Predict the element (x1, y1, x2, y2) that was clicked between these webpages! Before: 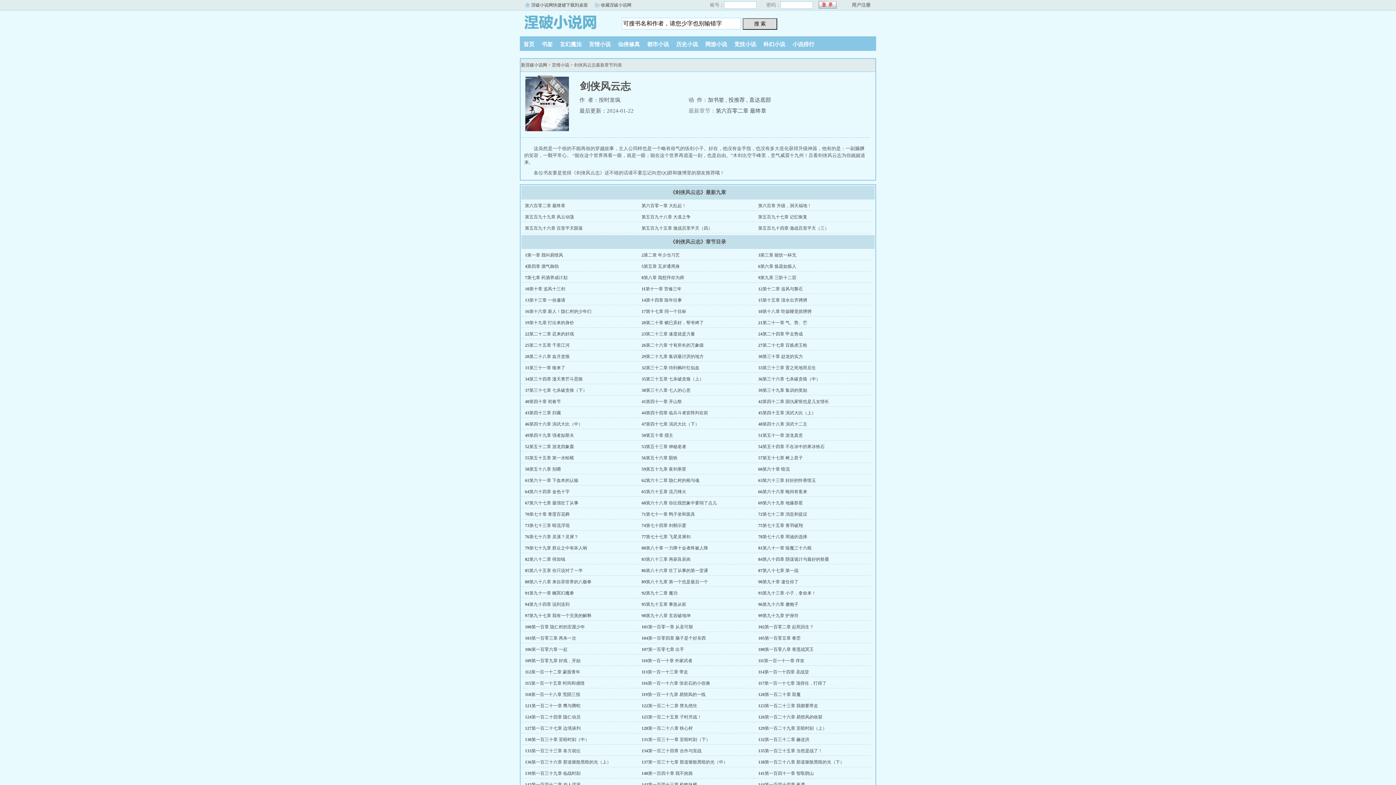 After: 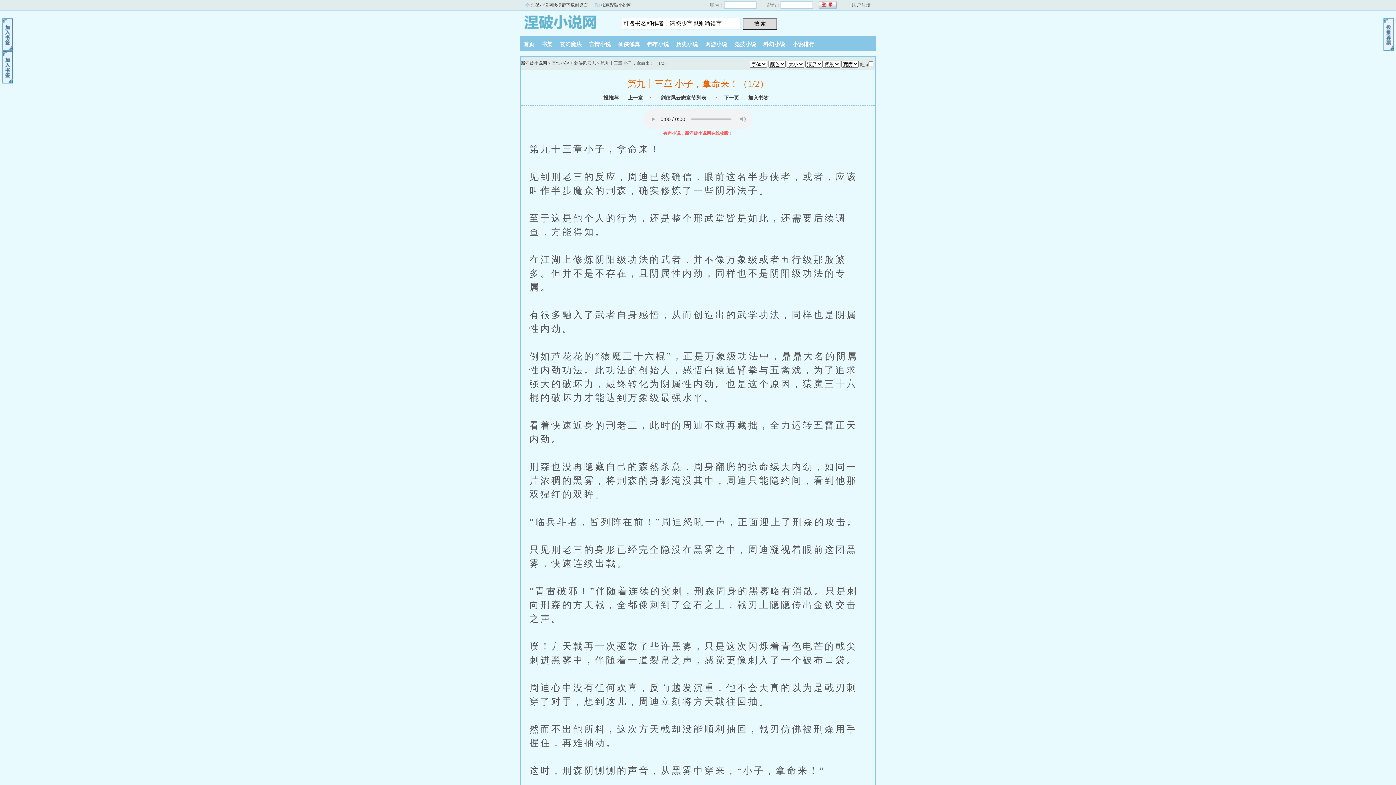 Action: bbox: (762, 590, 816, 596) label: 第九十三章 小子，拿命来！